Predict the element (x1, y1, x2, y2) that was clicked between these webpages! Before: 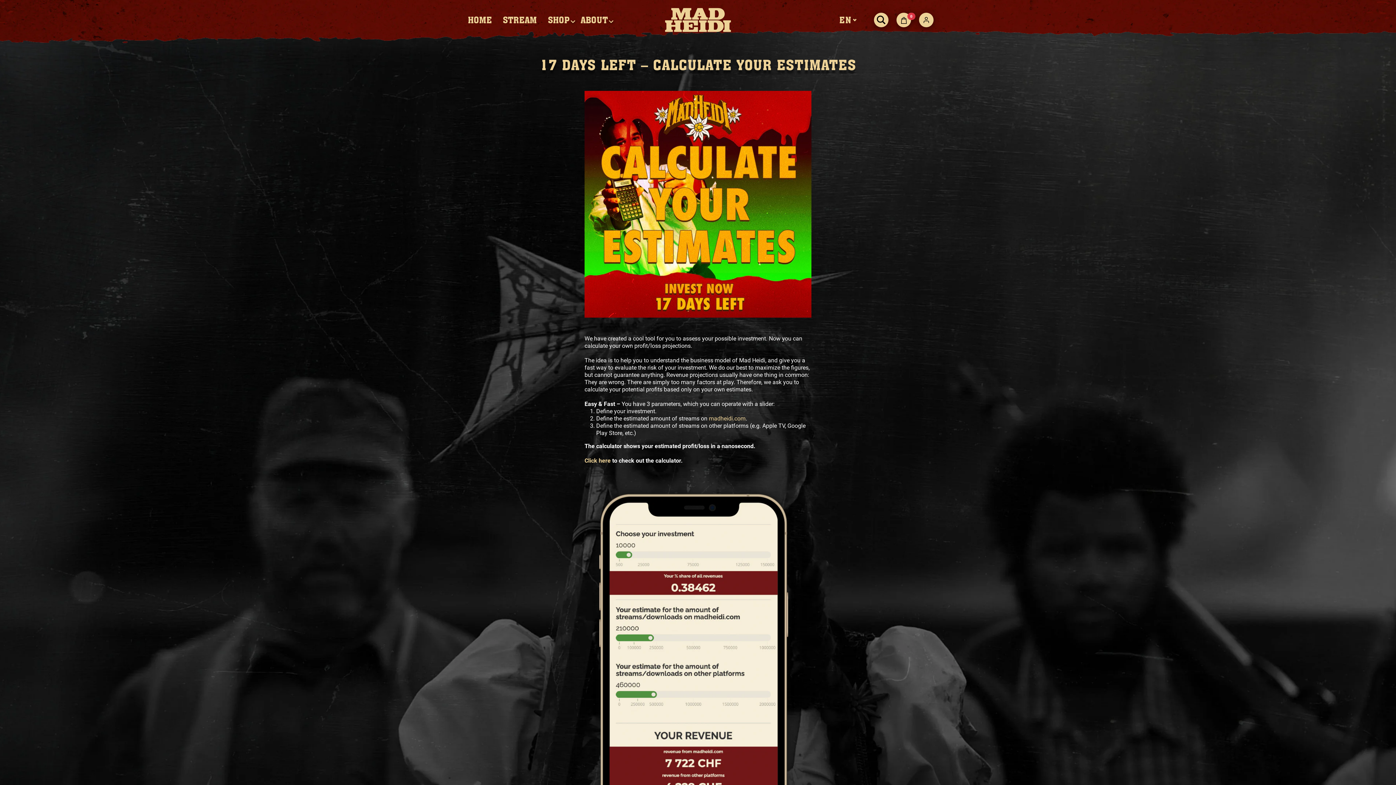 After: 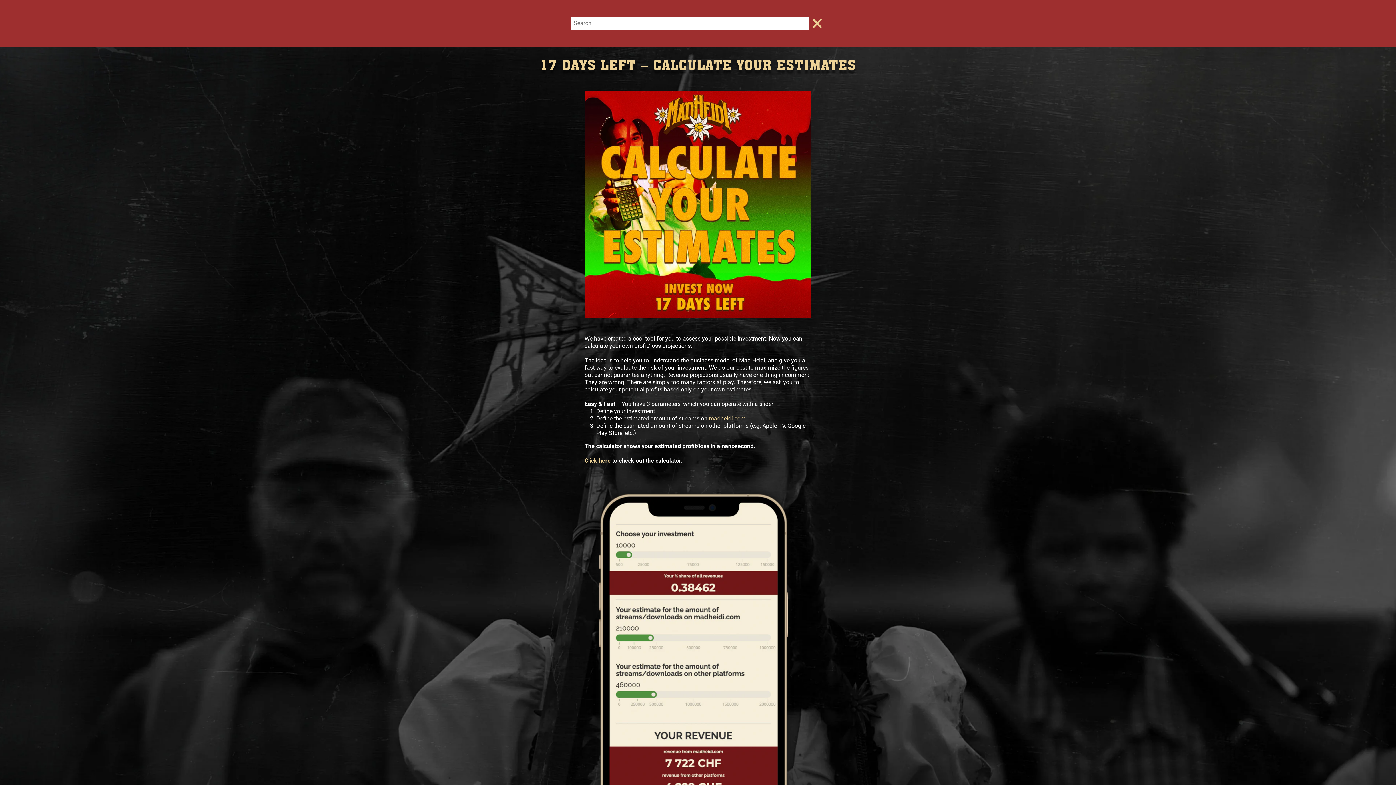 Action: bbox: (874, 12, 888, 27)